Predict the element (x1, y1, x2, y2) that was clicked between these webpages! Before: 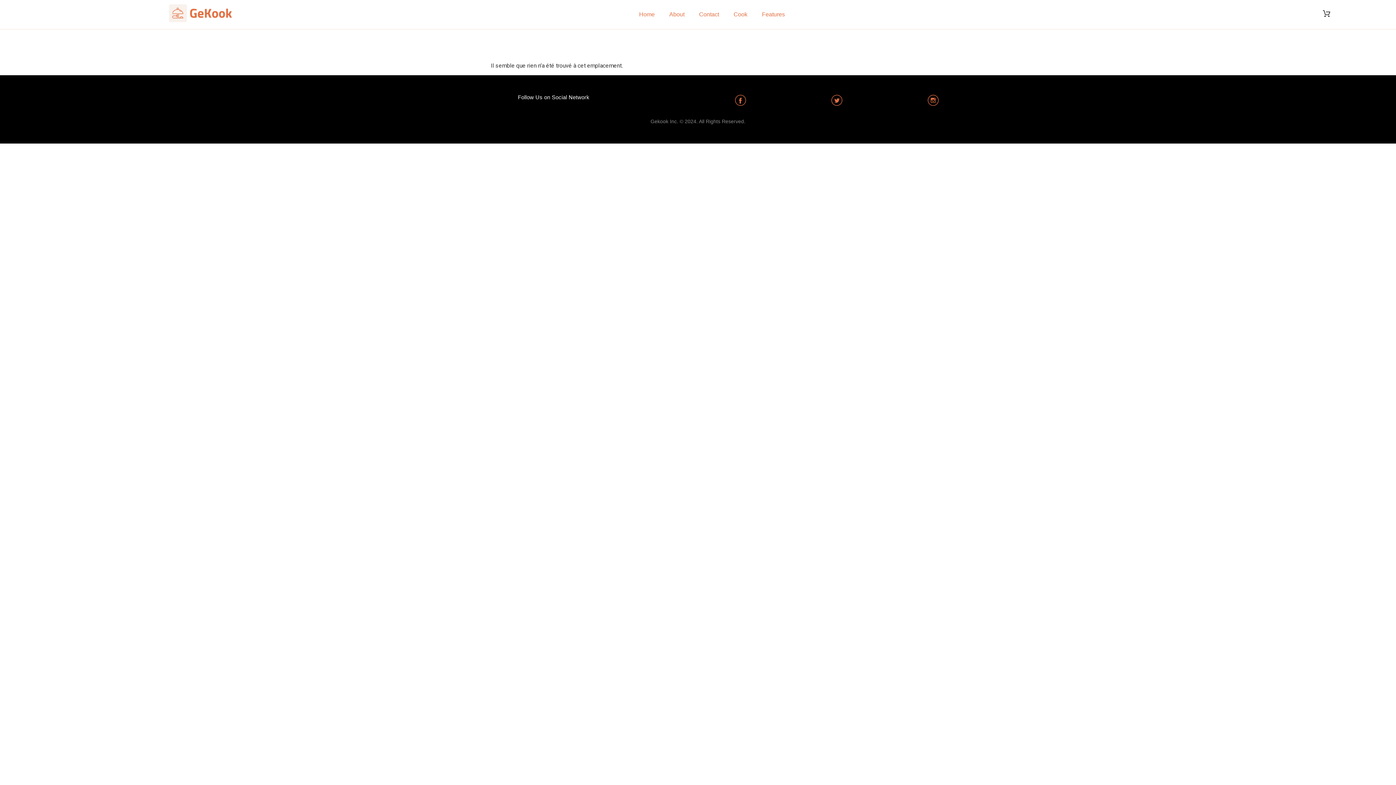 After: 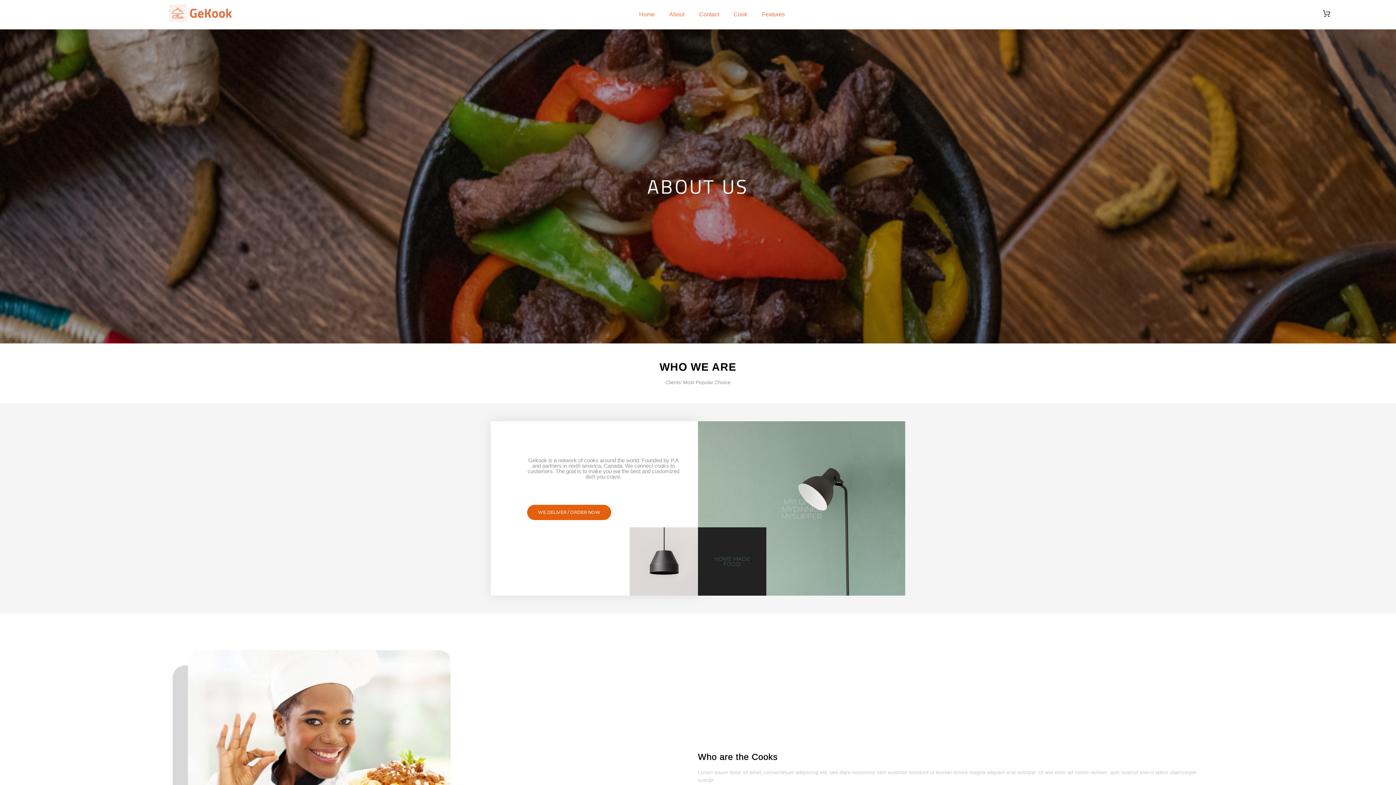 Action: label: About bbox: (662, 6, 692, 22)